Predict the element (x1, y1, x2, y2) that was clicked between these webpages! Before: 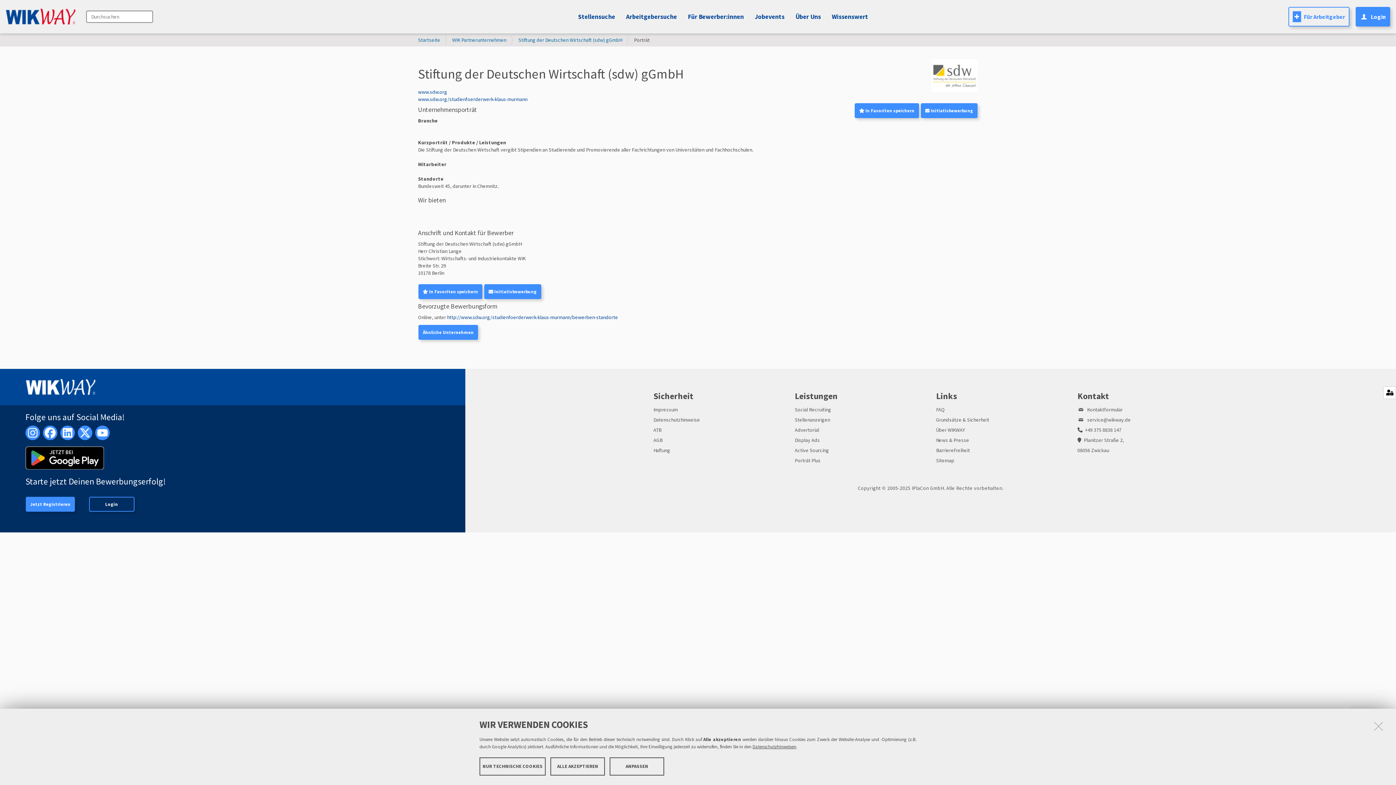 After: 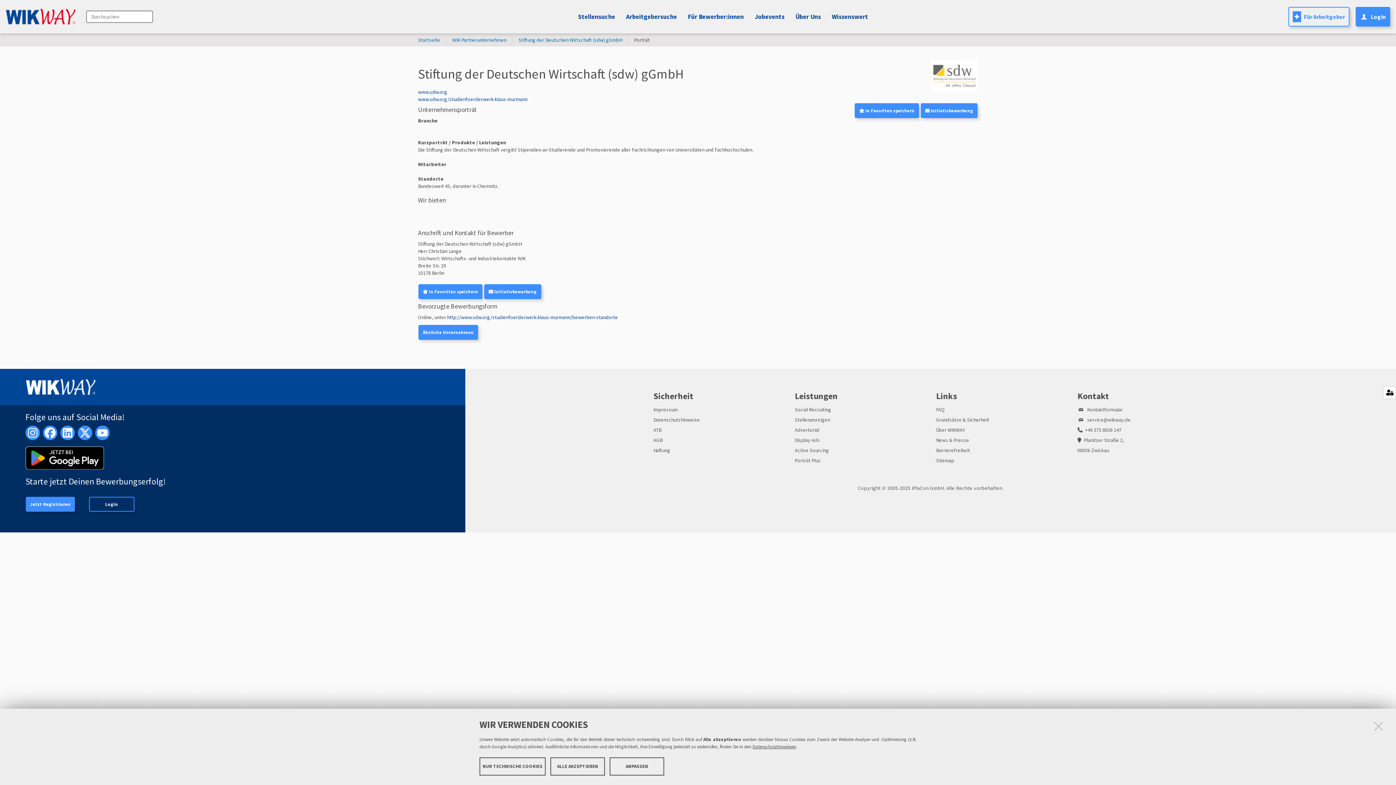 Action: bbox: (25, 454, 104, 460)